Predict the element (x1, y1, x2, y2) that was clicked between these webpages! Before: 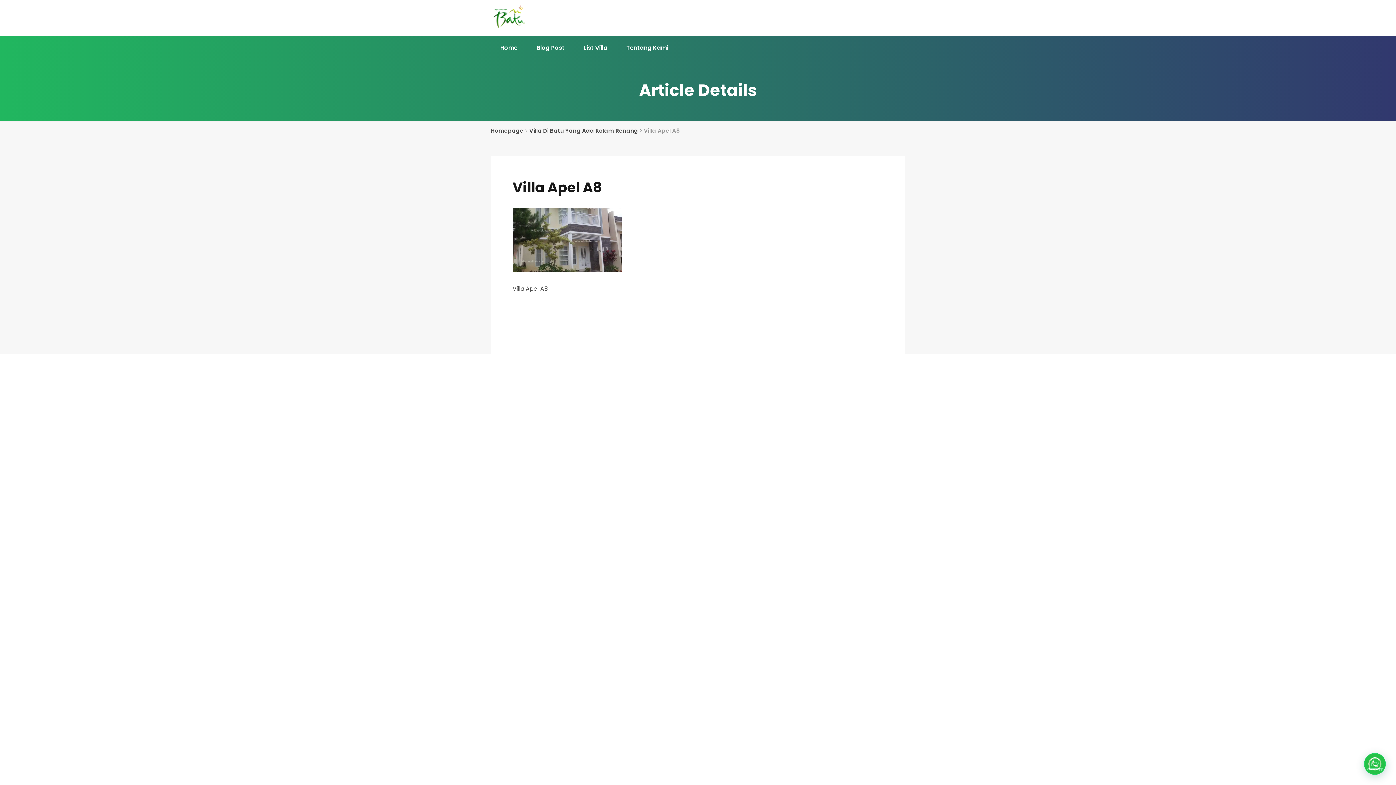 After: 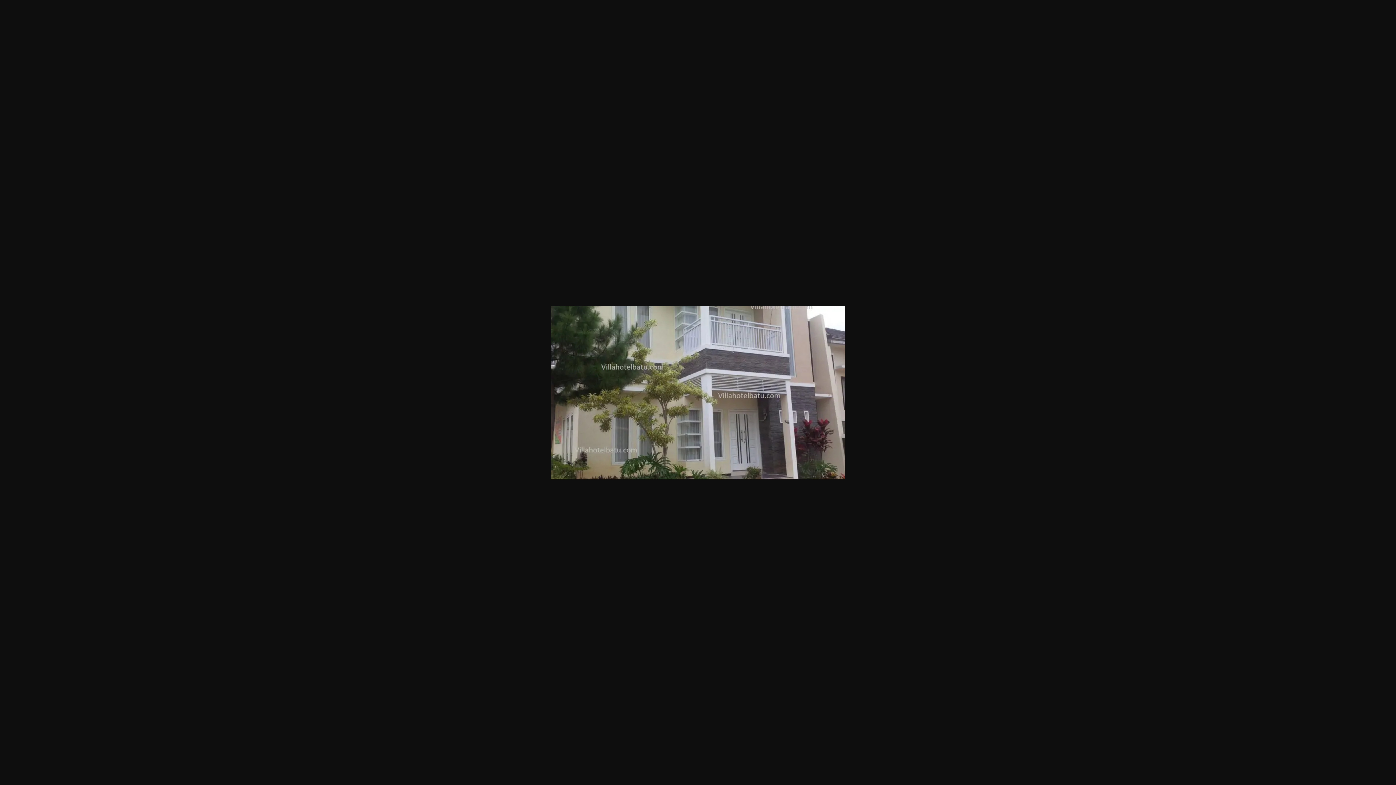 Action: bbox: (512, 235, 621, 243)